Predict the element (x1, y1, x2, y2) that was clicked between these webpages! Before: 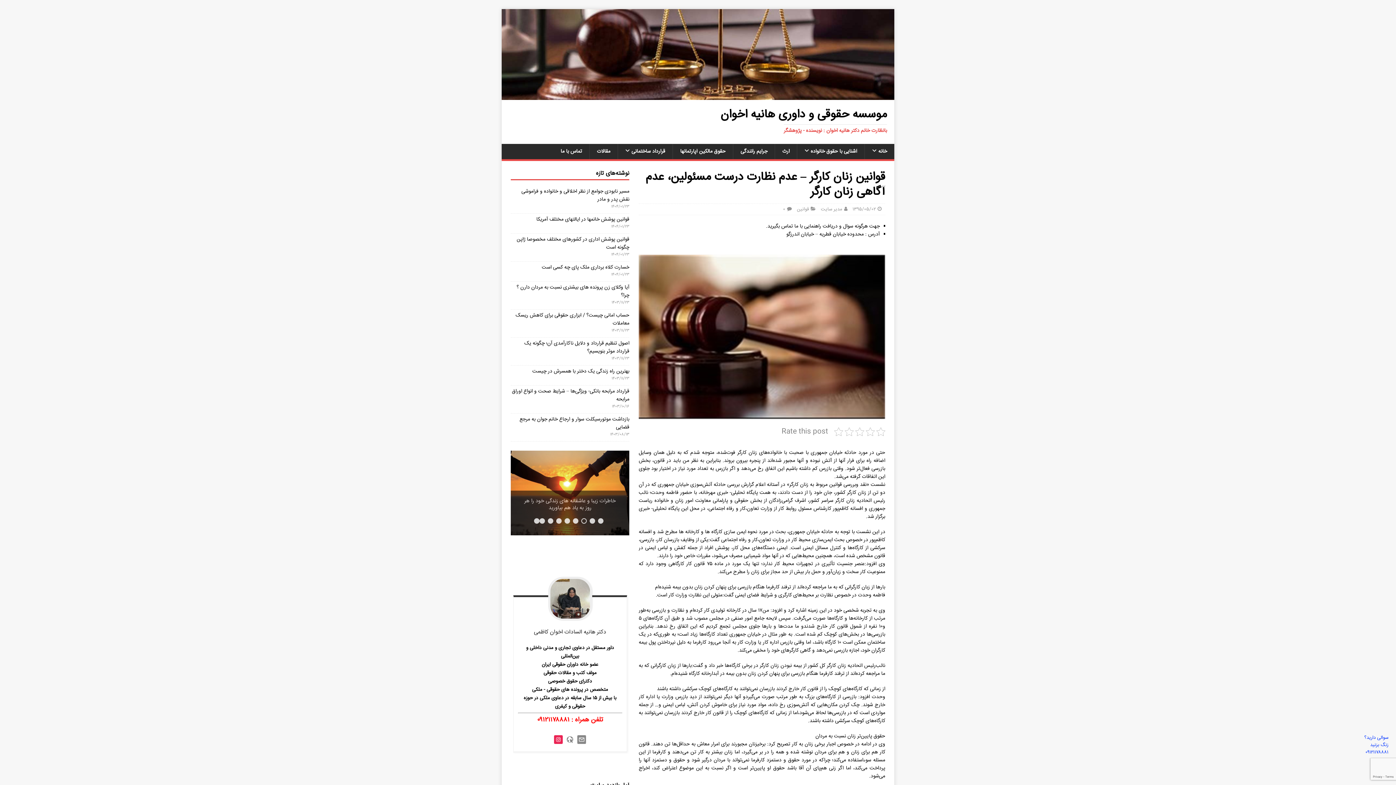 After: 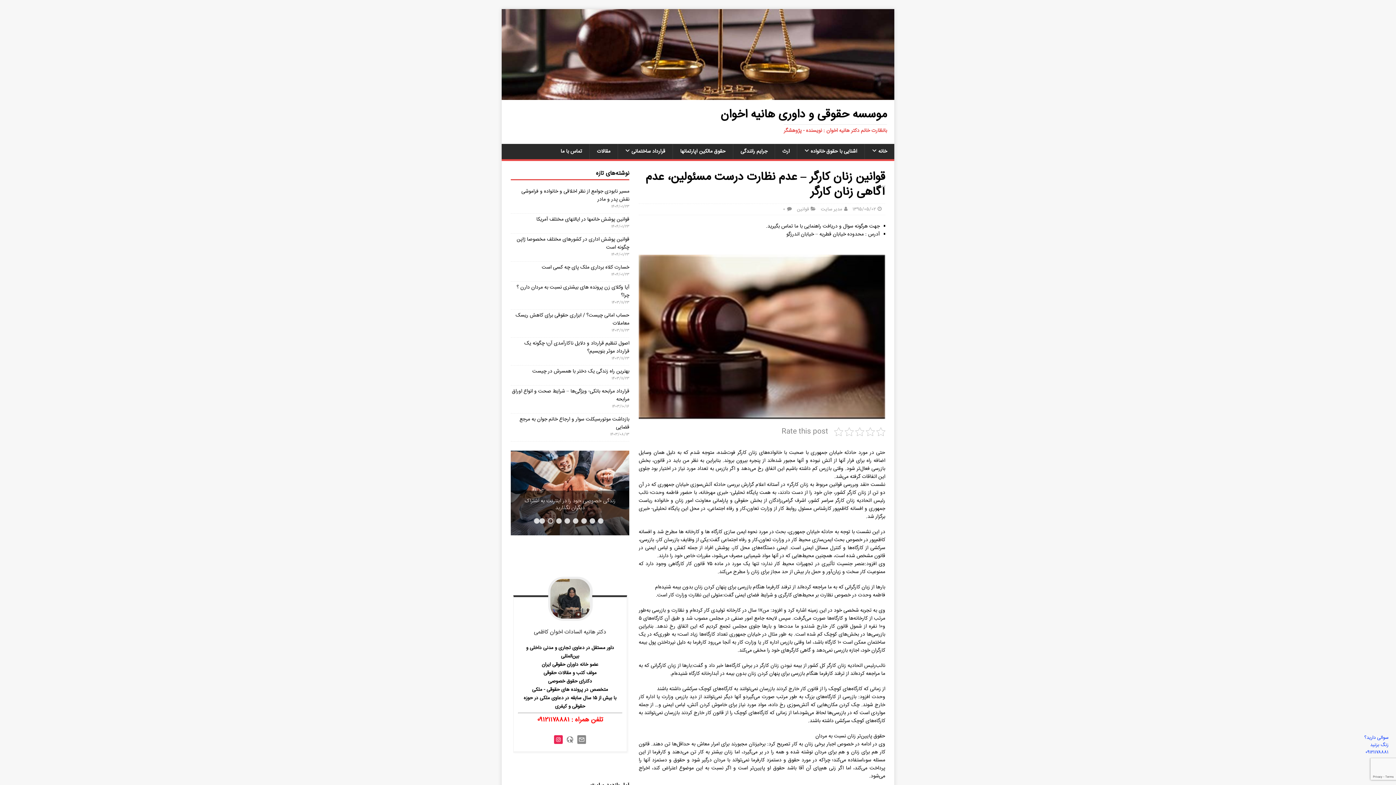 Action: label: ۷ bbox: (547, 518, 553, 524)